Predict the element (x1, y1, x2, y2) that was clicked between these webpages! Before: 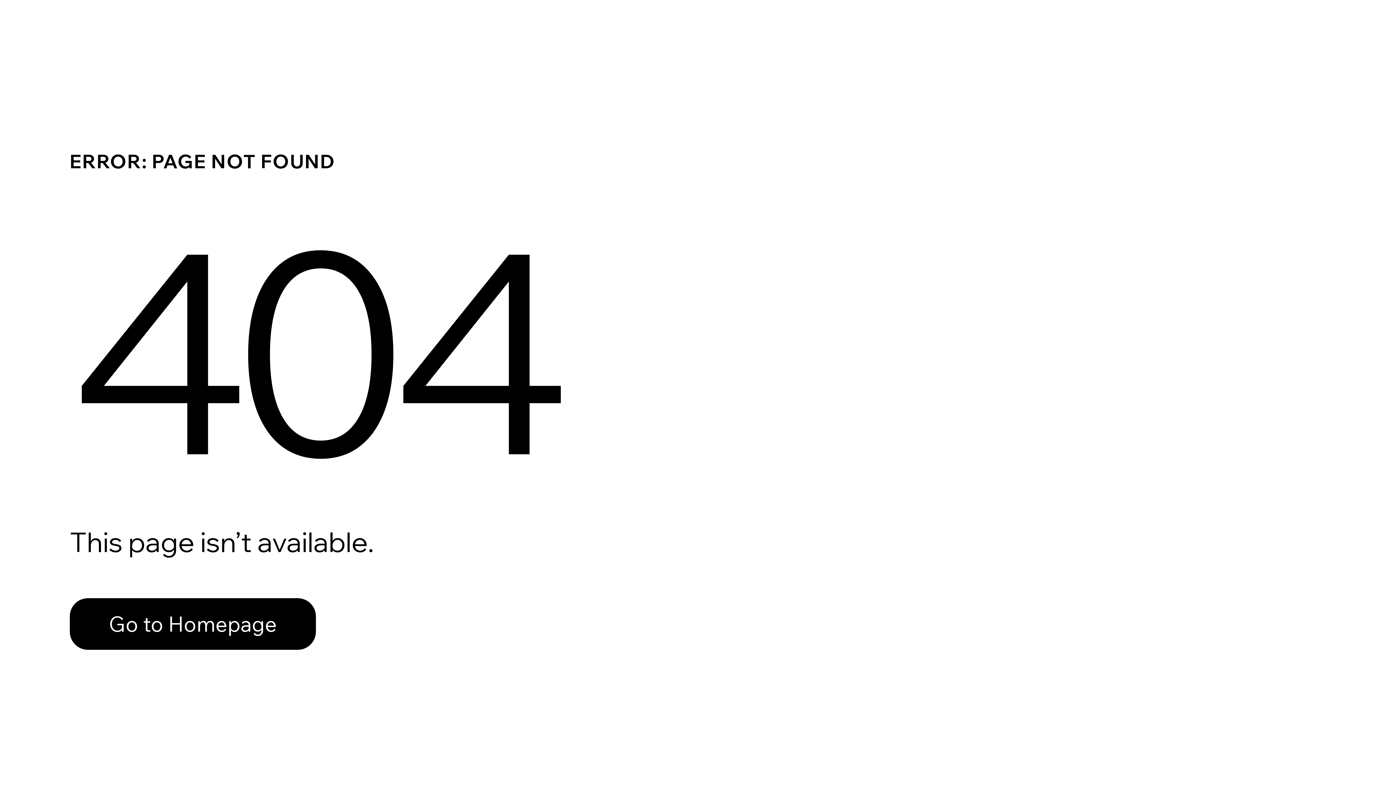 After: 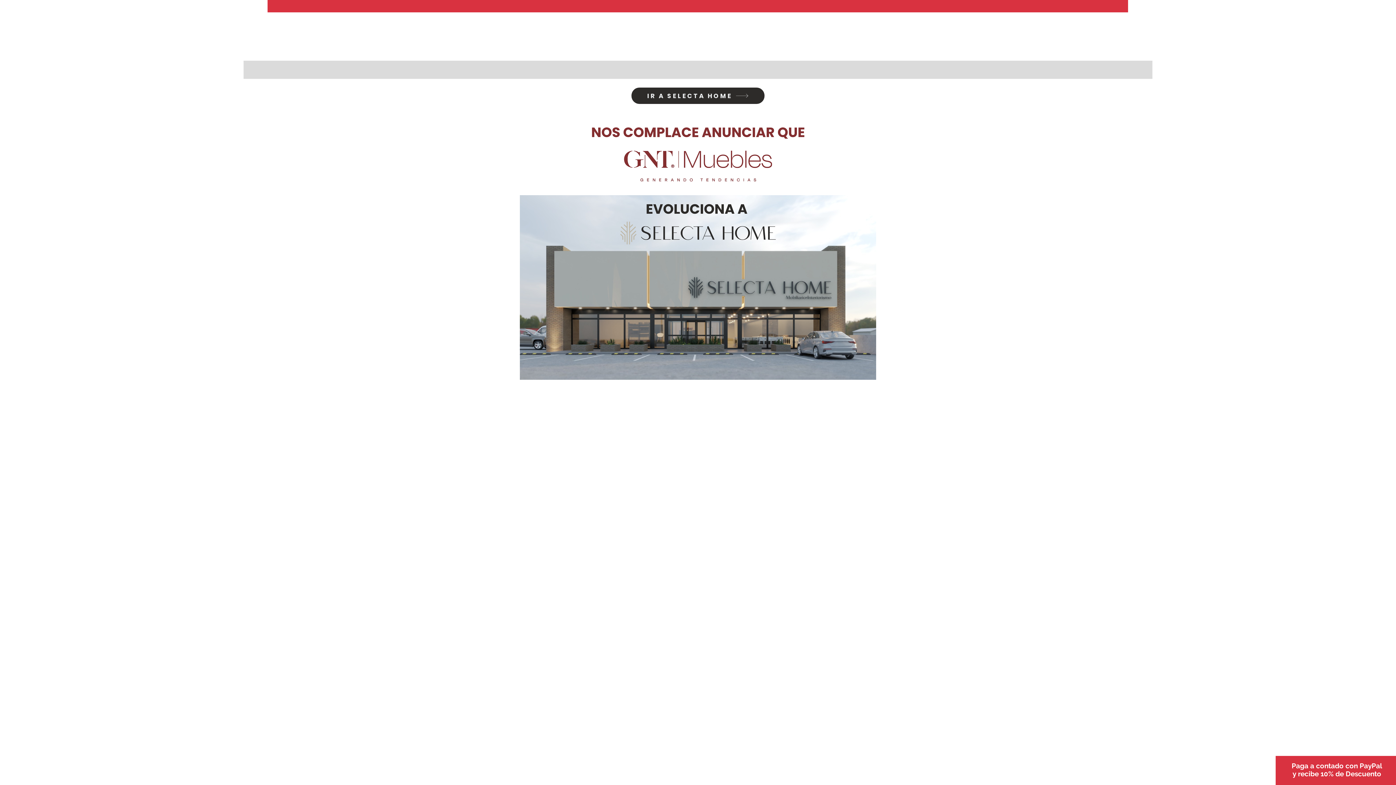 Action: label: Go to Homepage bbox: (69, 598, 316, 650)